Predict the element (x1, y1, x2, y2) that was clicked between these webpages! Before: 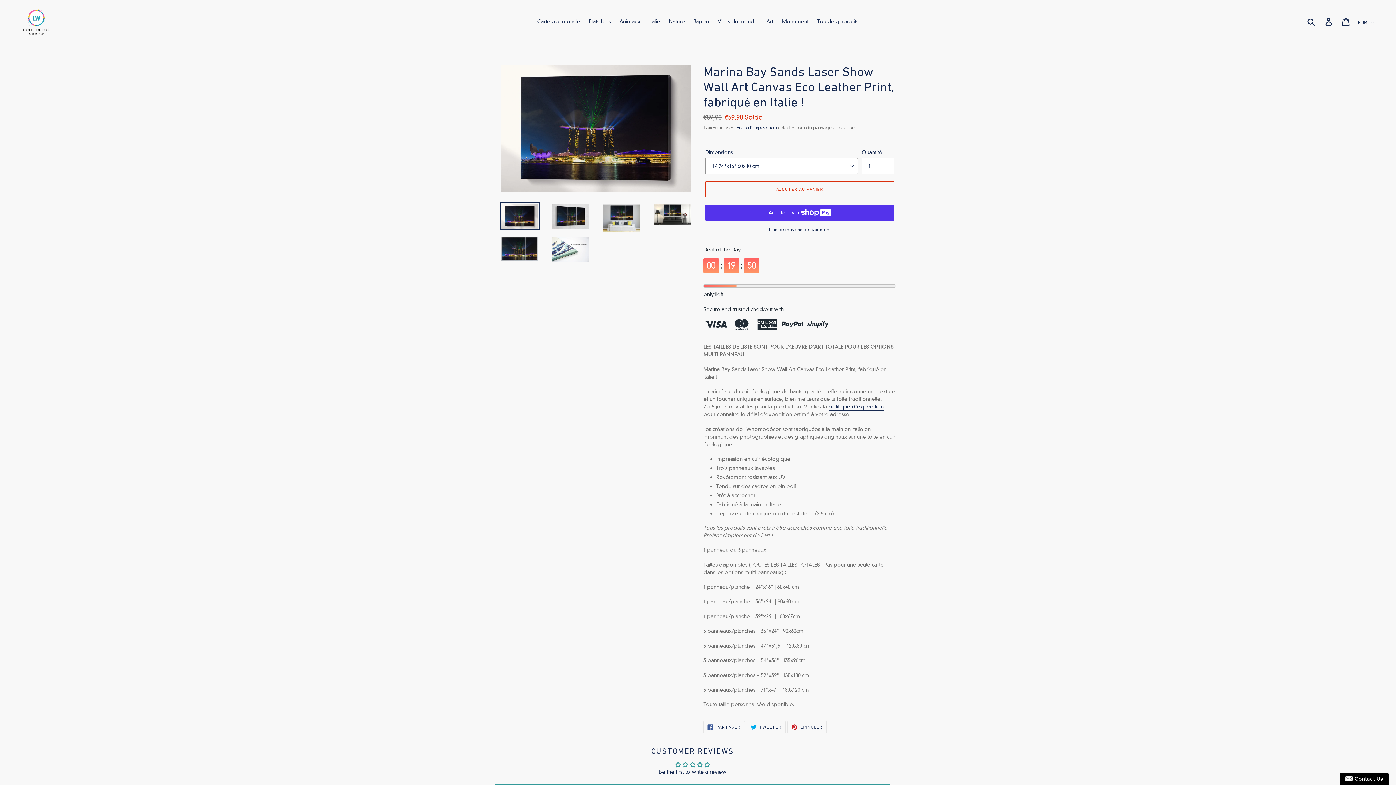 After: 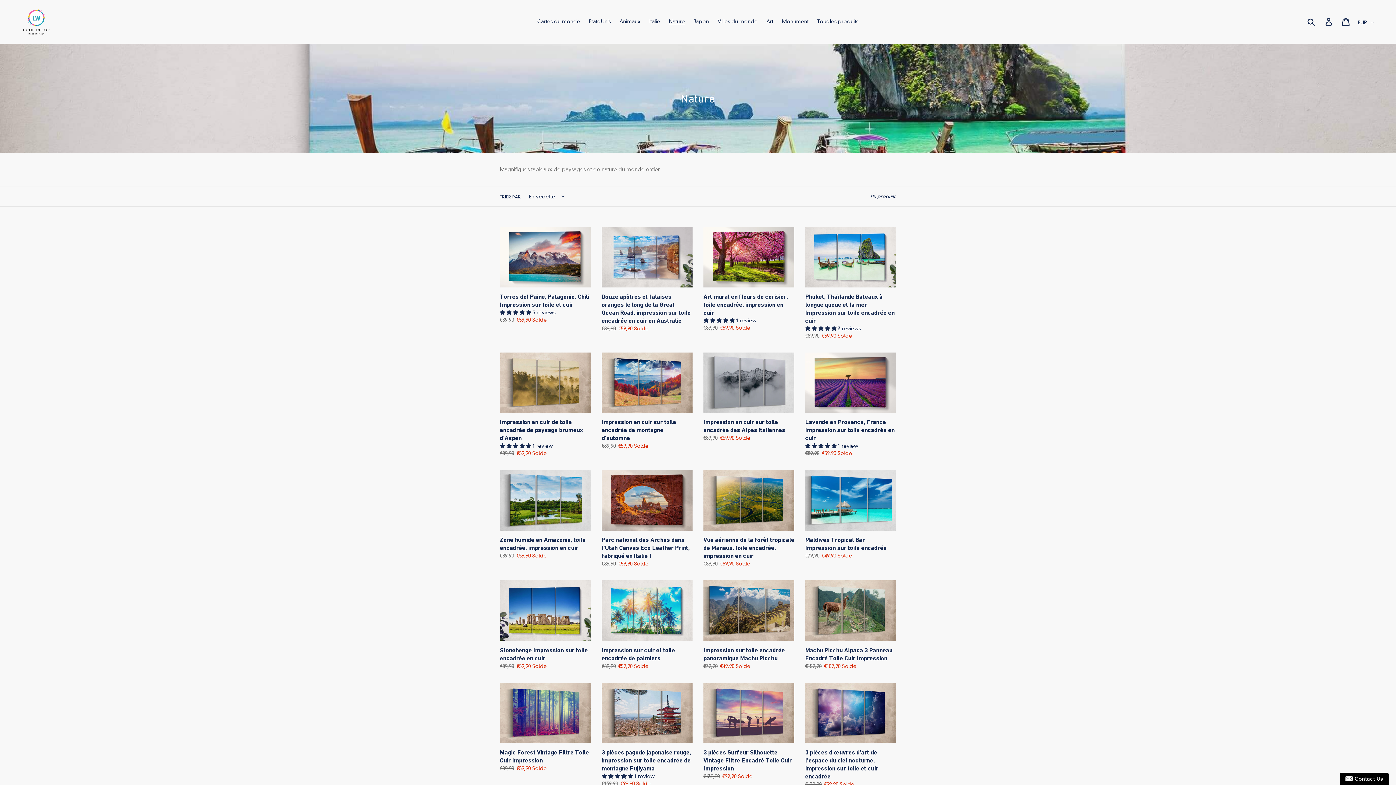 Action: bbox: (665, 16, 688, 26) label: Nature